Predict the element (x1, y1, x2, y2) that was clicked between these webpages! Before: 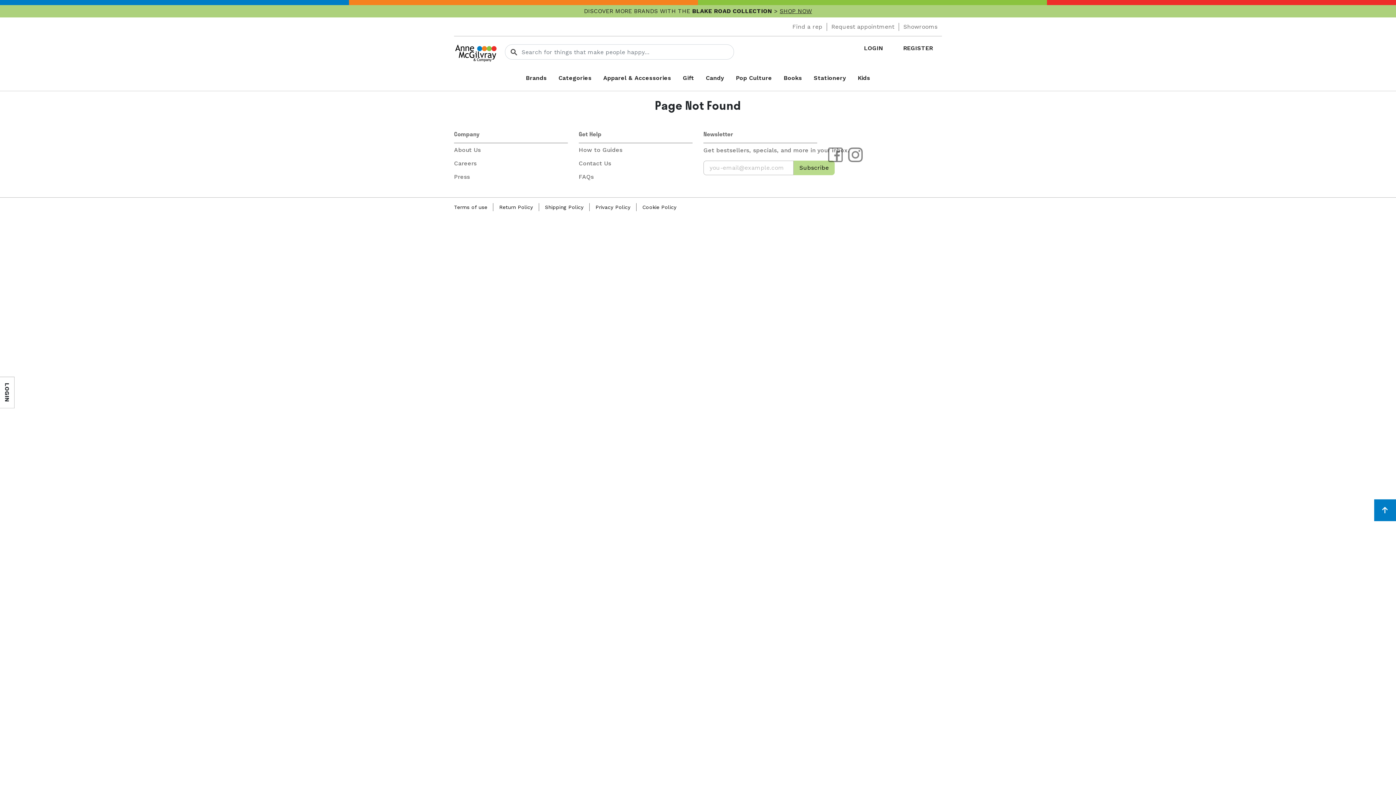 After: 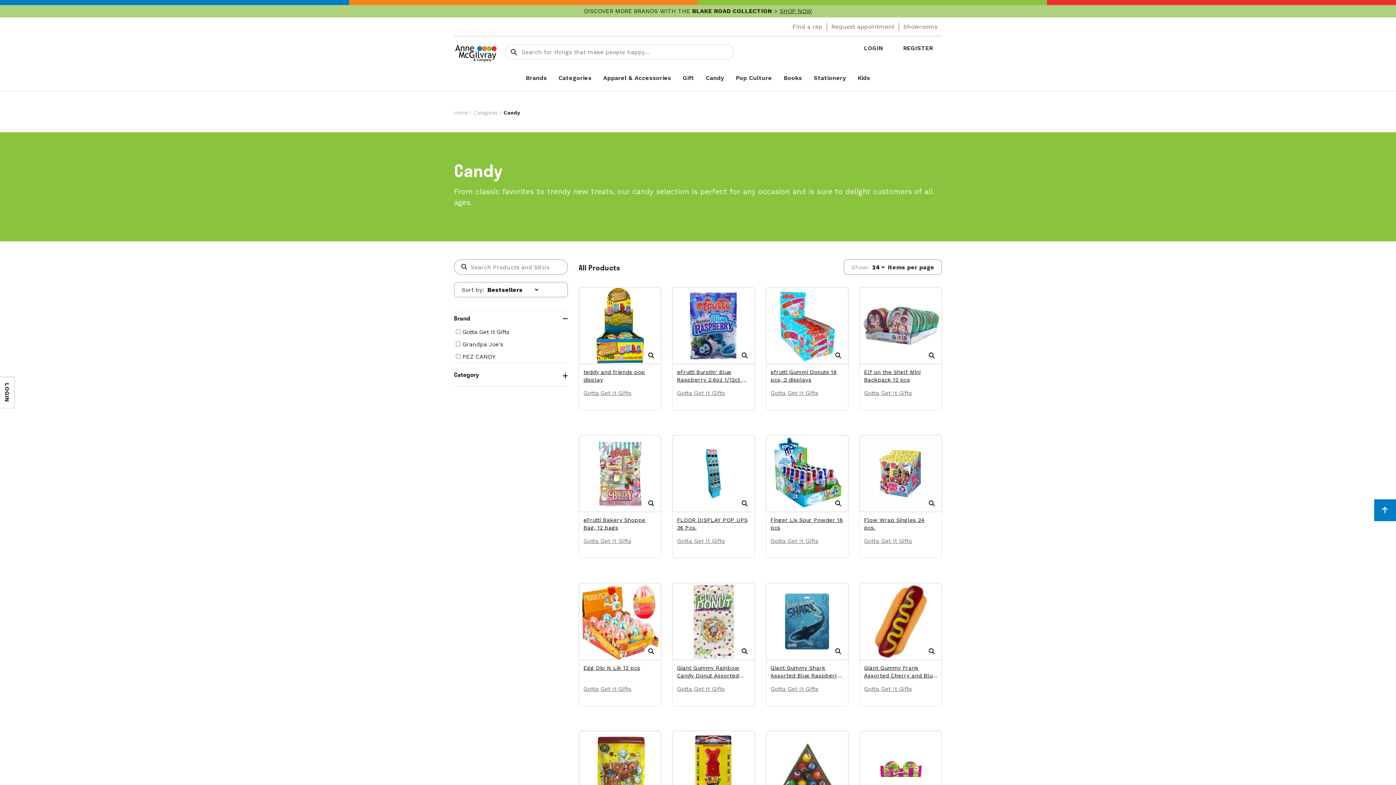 Action: label: Candy bbox: (700, 71, 730, 85)